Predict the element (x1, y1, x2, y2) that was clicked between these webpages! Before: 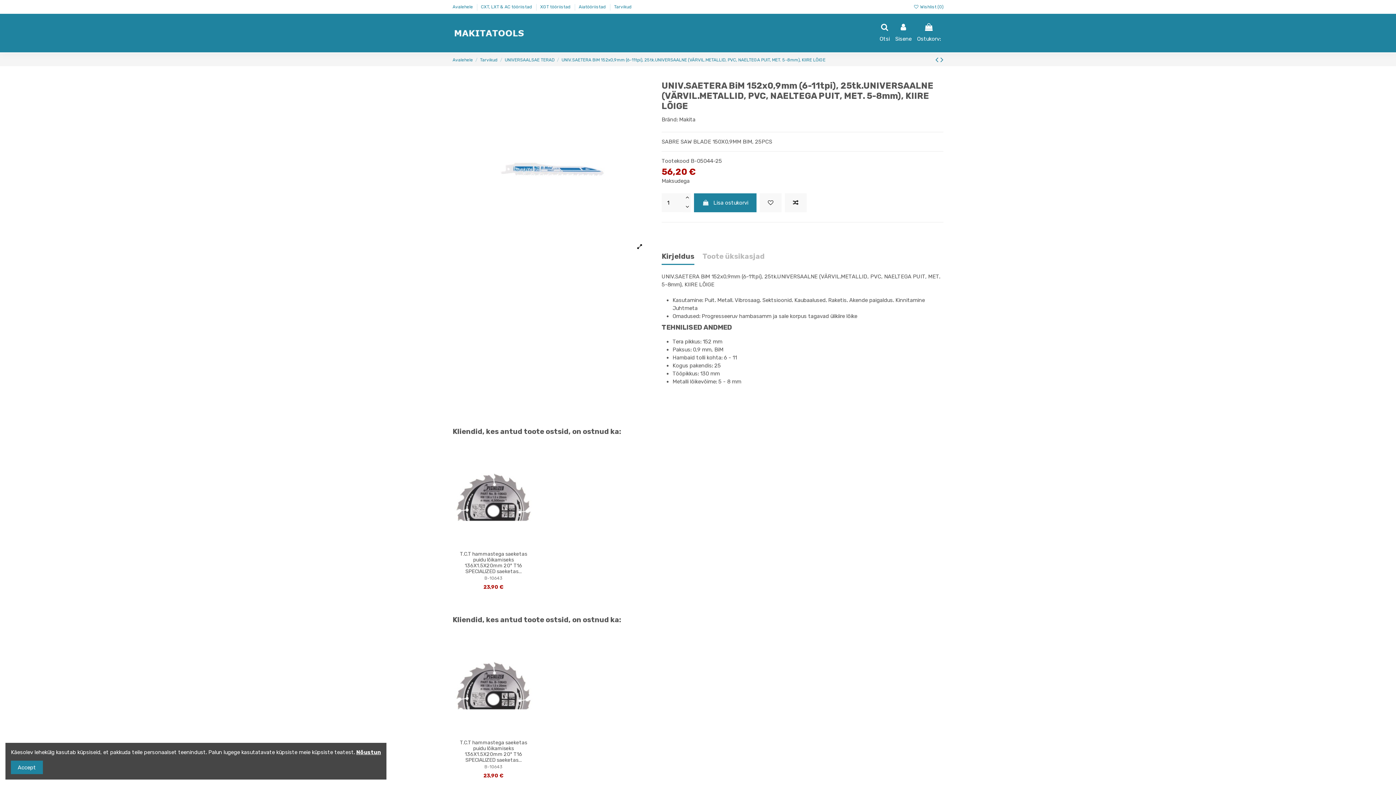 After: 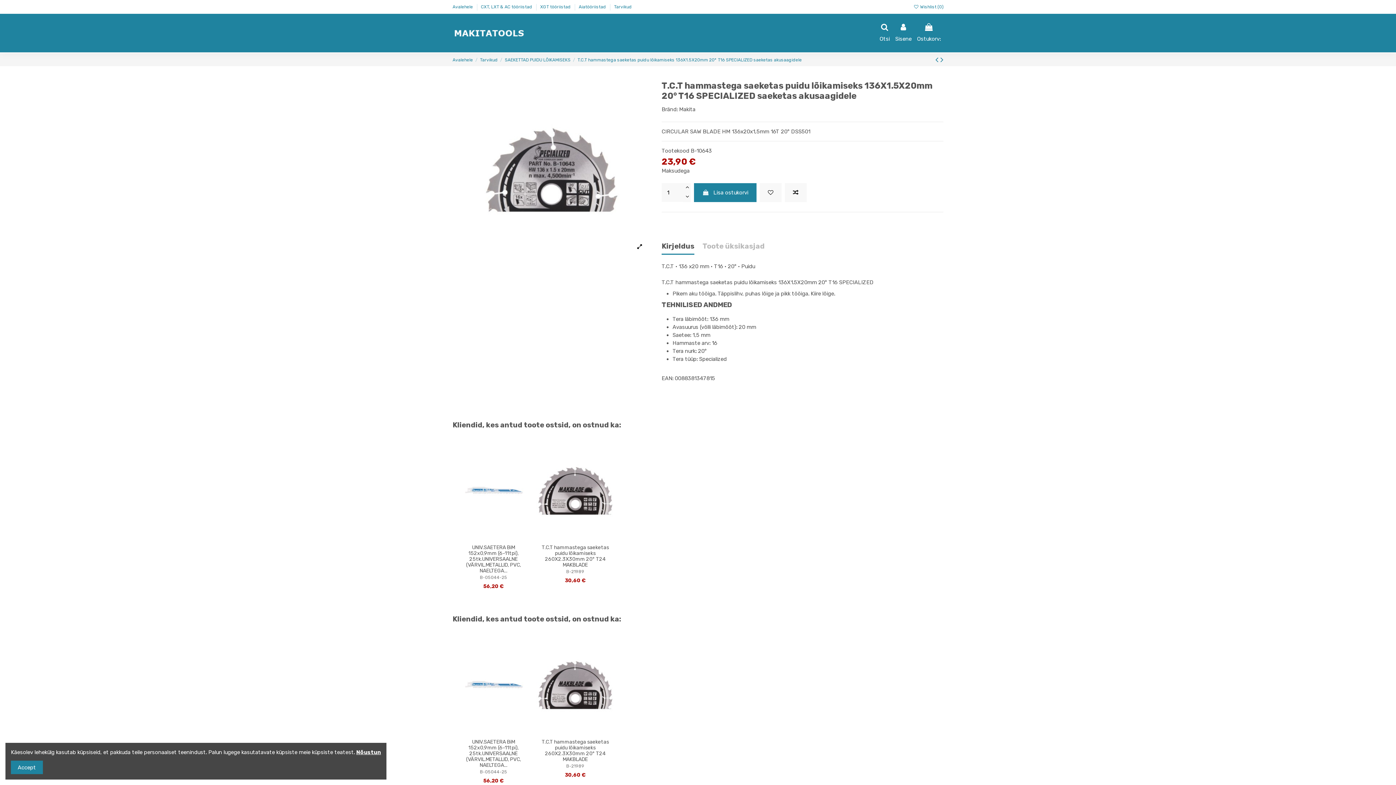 Action: bbox: (454, 447, 532, 548)